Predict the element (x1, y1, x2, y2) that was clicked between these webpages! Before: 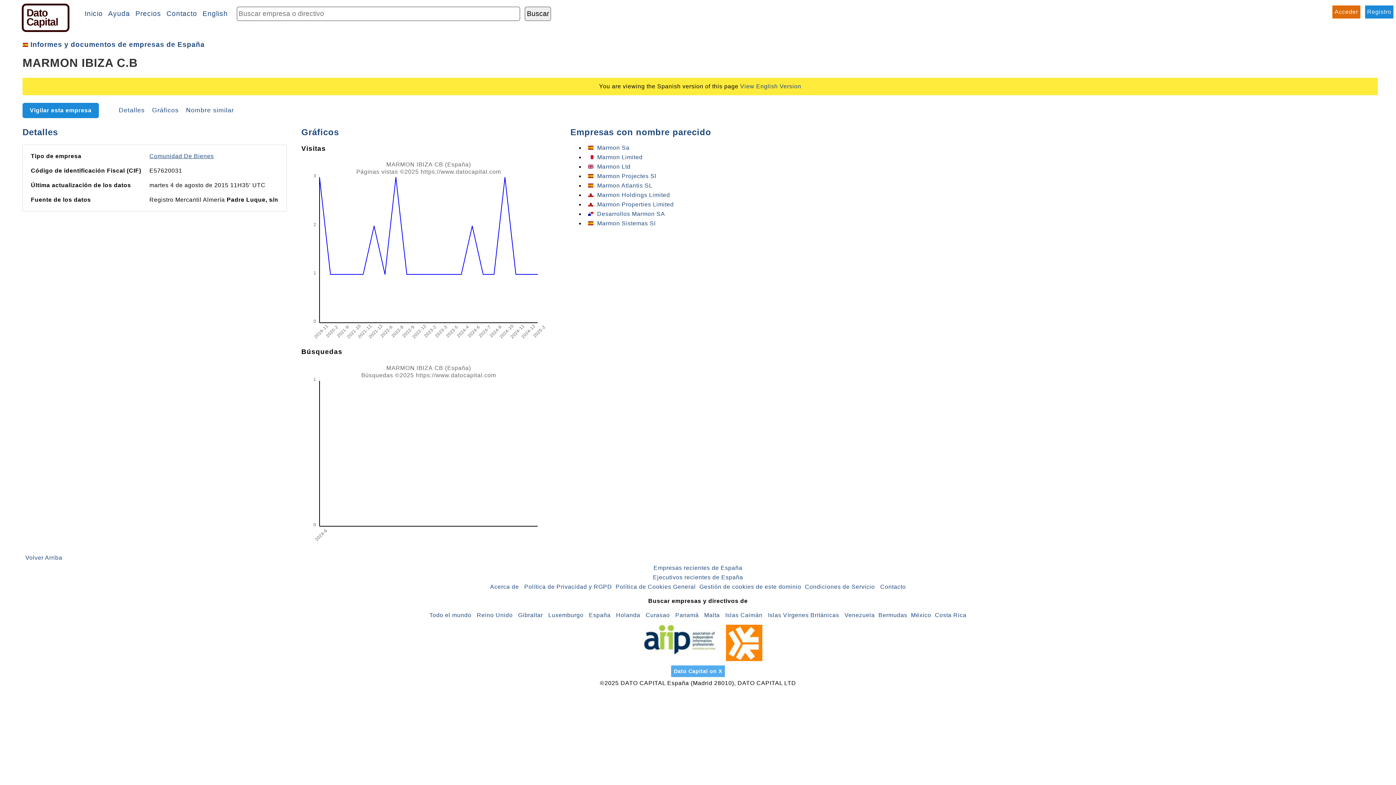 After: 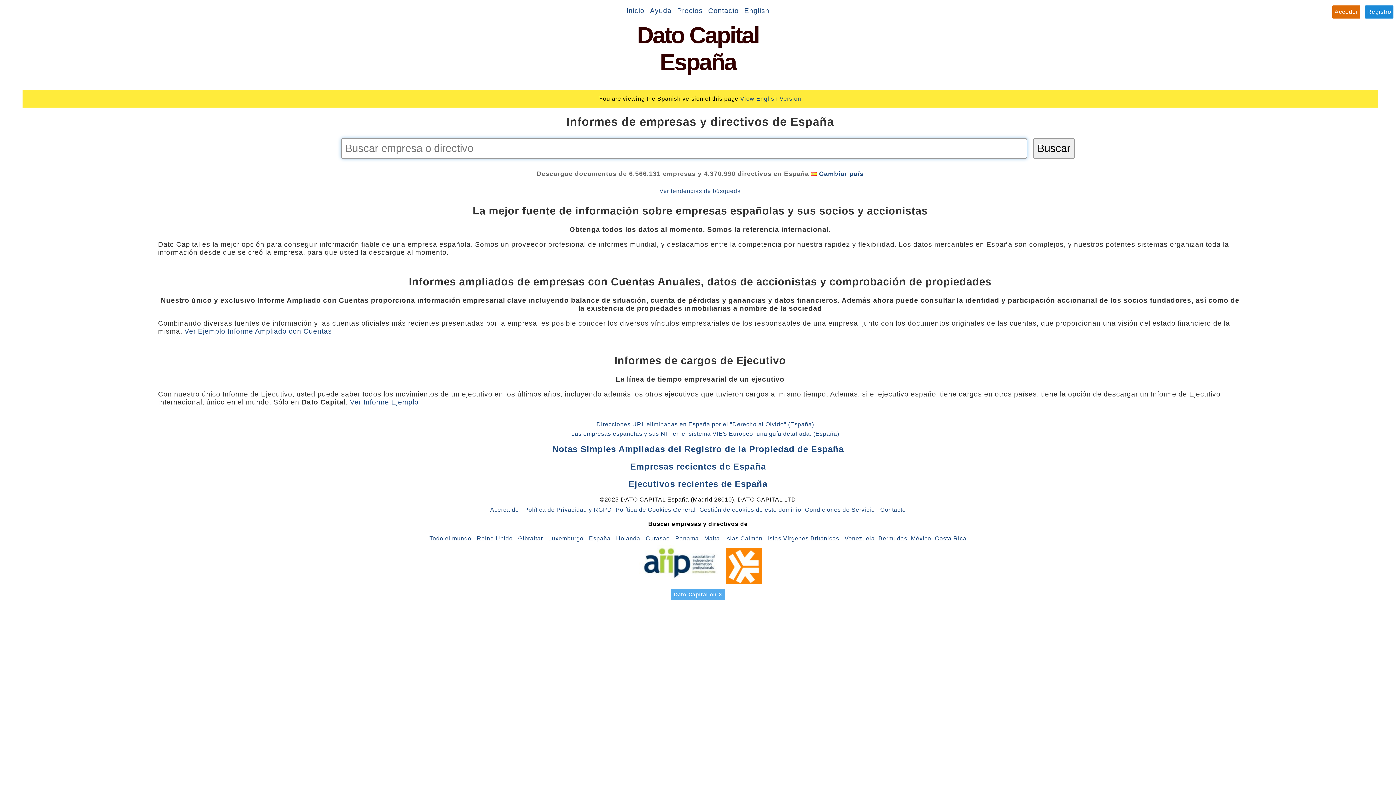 Action: label: Informes y documentos de empresas de España bbox: (30, 40, 204, 48)